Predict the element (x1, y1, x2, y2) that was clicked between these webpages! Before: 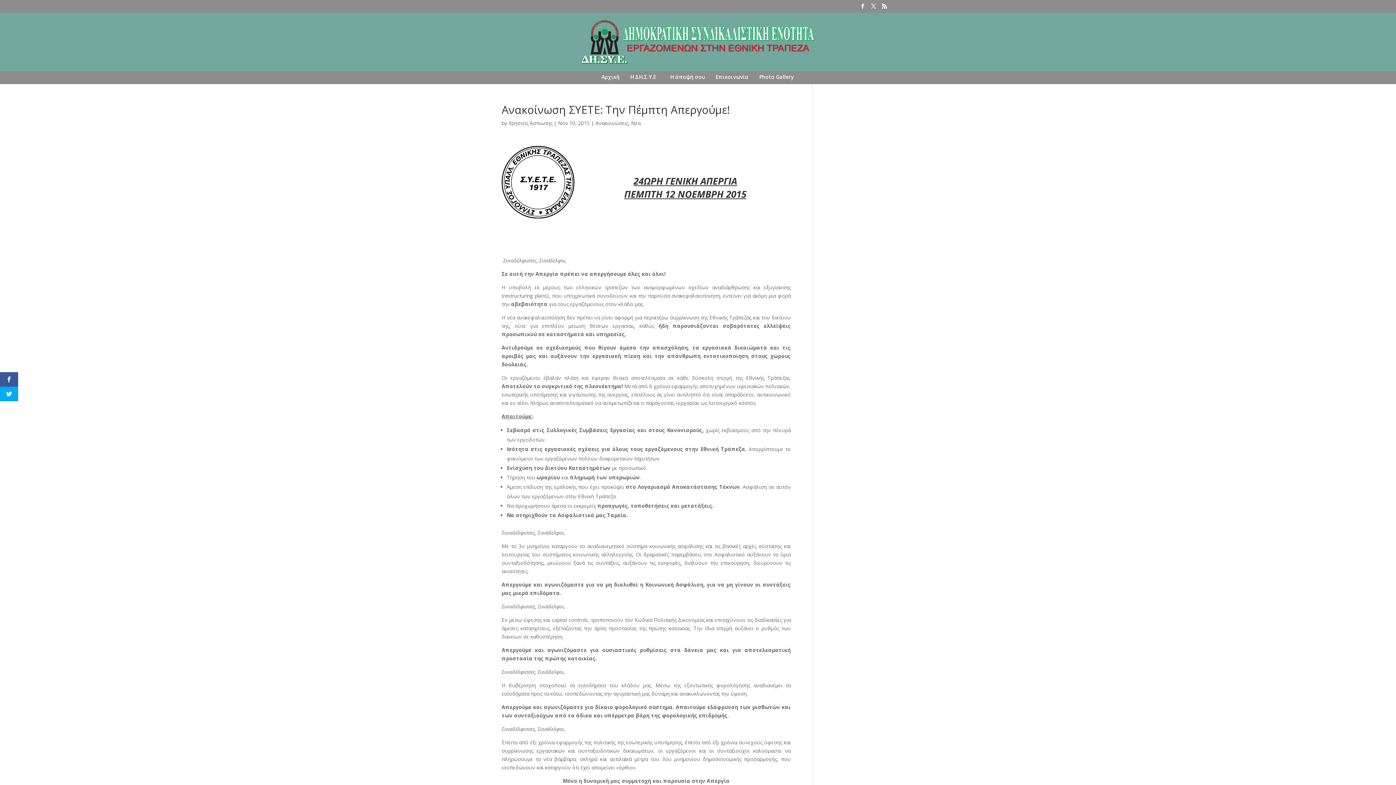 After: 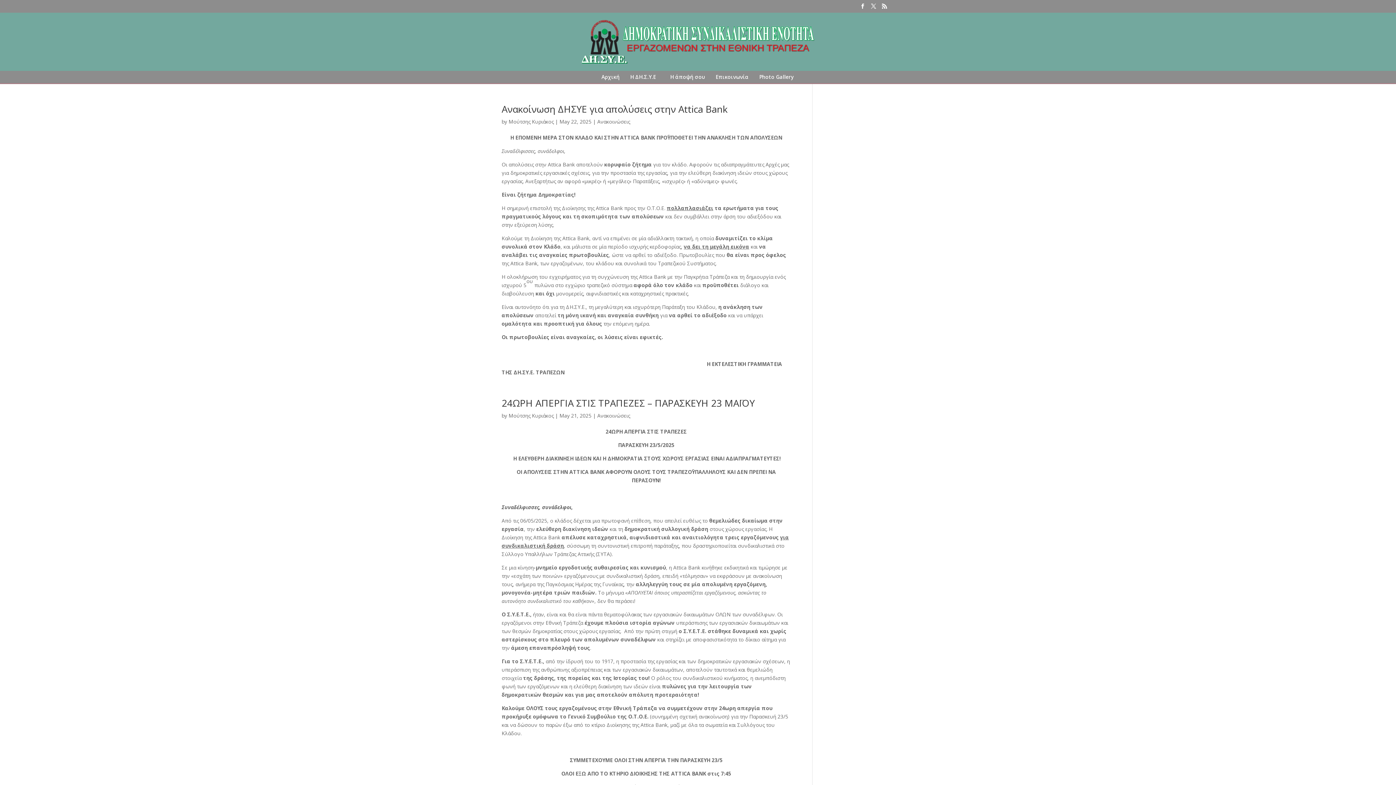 Action: bbox: (595, 119, 628, 126) label: Ανακοινώσεις